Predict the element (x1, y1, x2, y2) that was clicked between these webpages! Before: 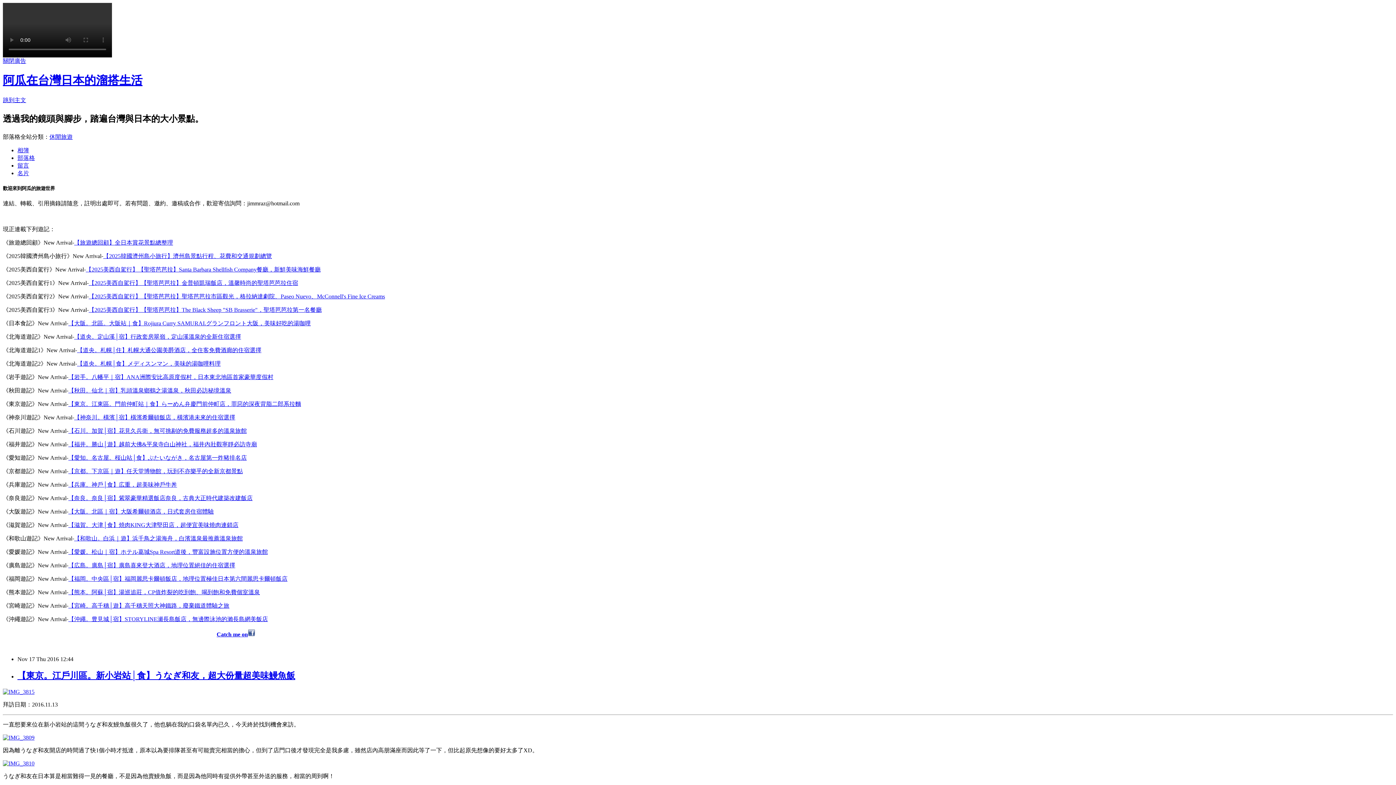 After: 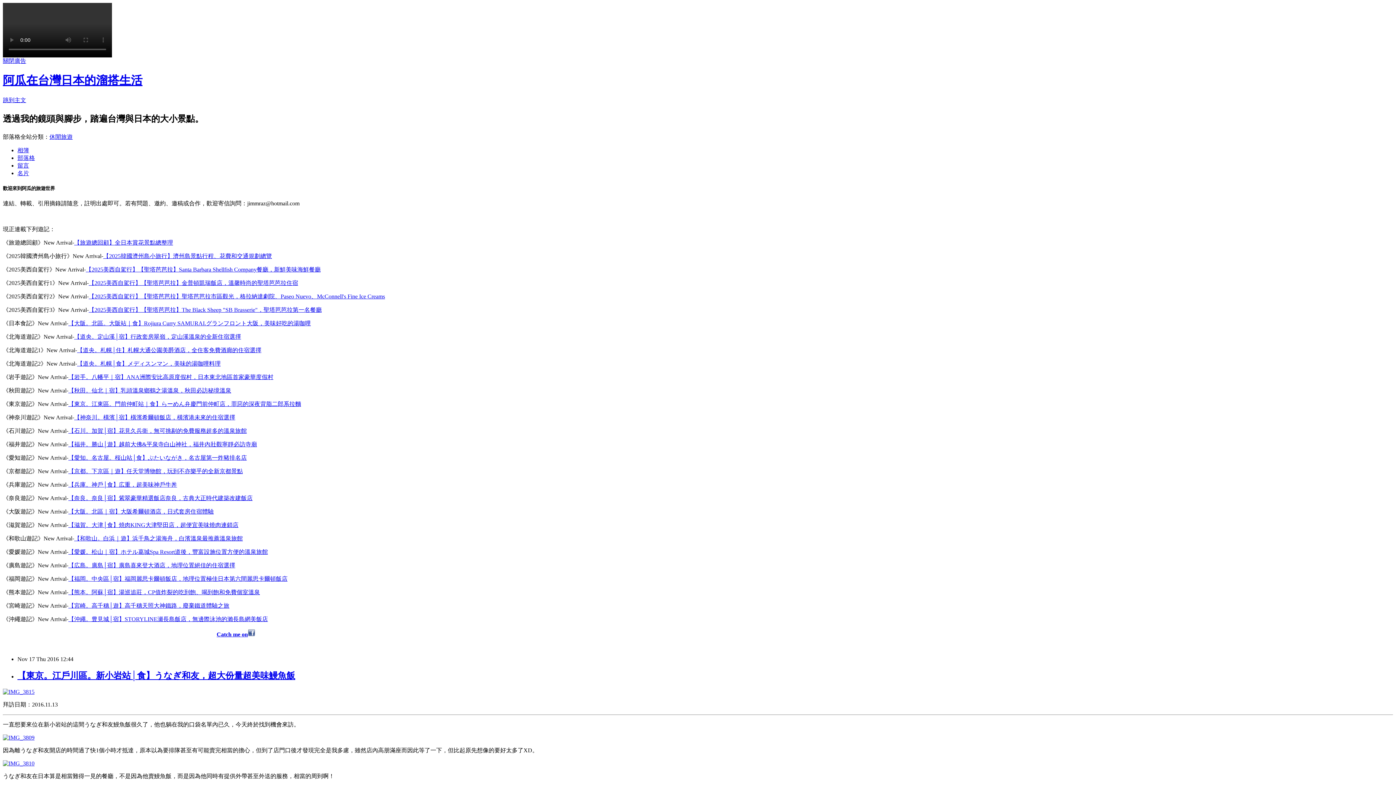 Action: bbox: (68, 374, 273, 380) label: 【岩手。八幡平｜宿】ANA洲際安比高原度假村，日本東北地區首家豪華度假村